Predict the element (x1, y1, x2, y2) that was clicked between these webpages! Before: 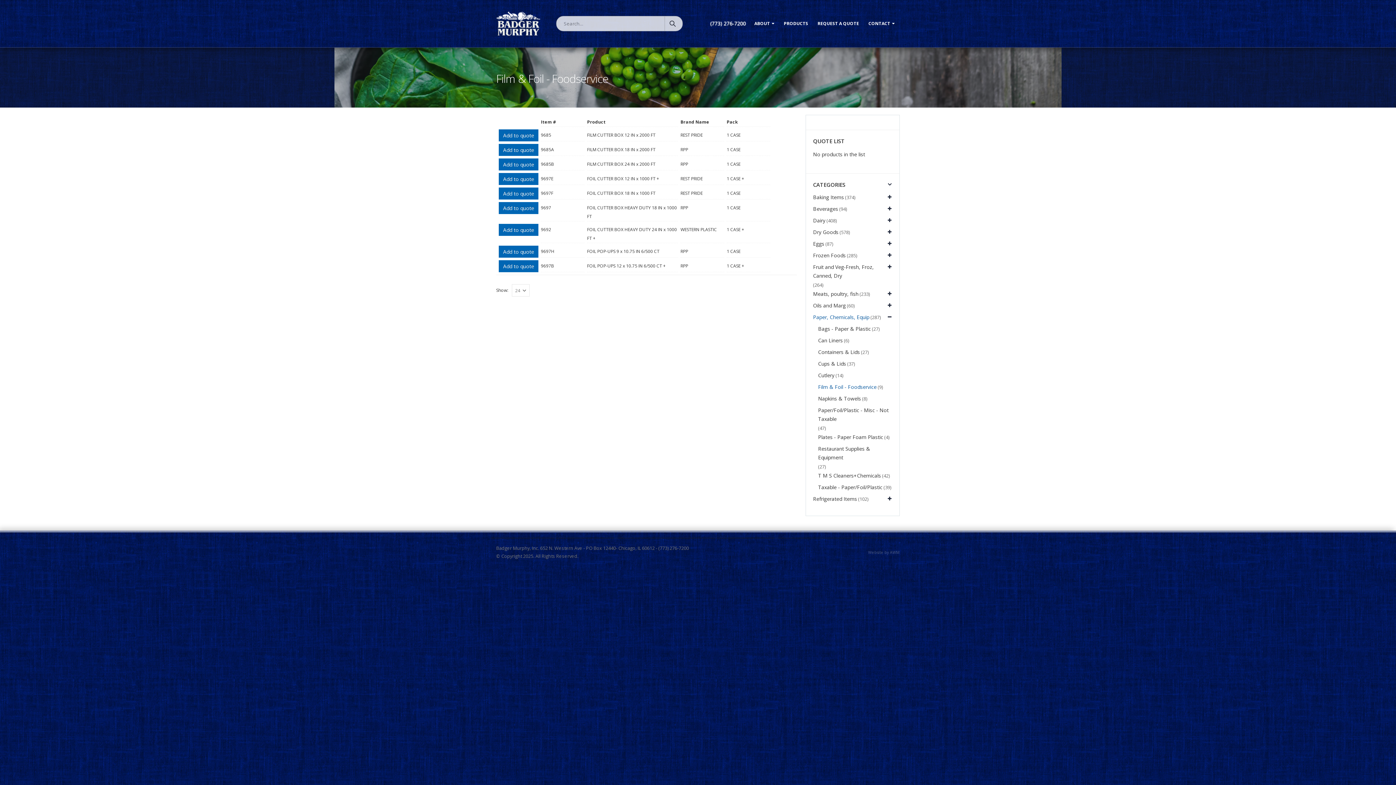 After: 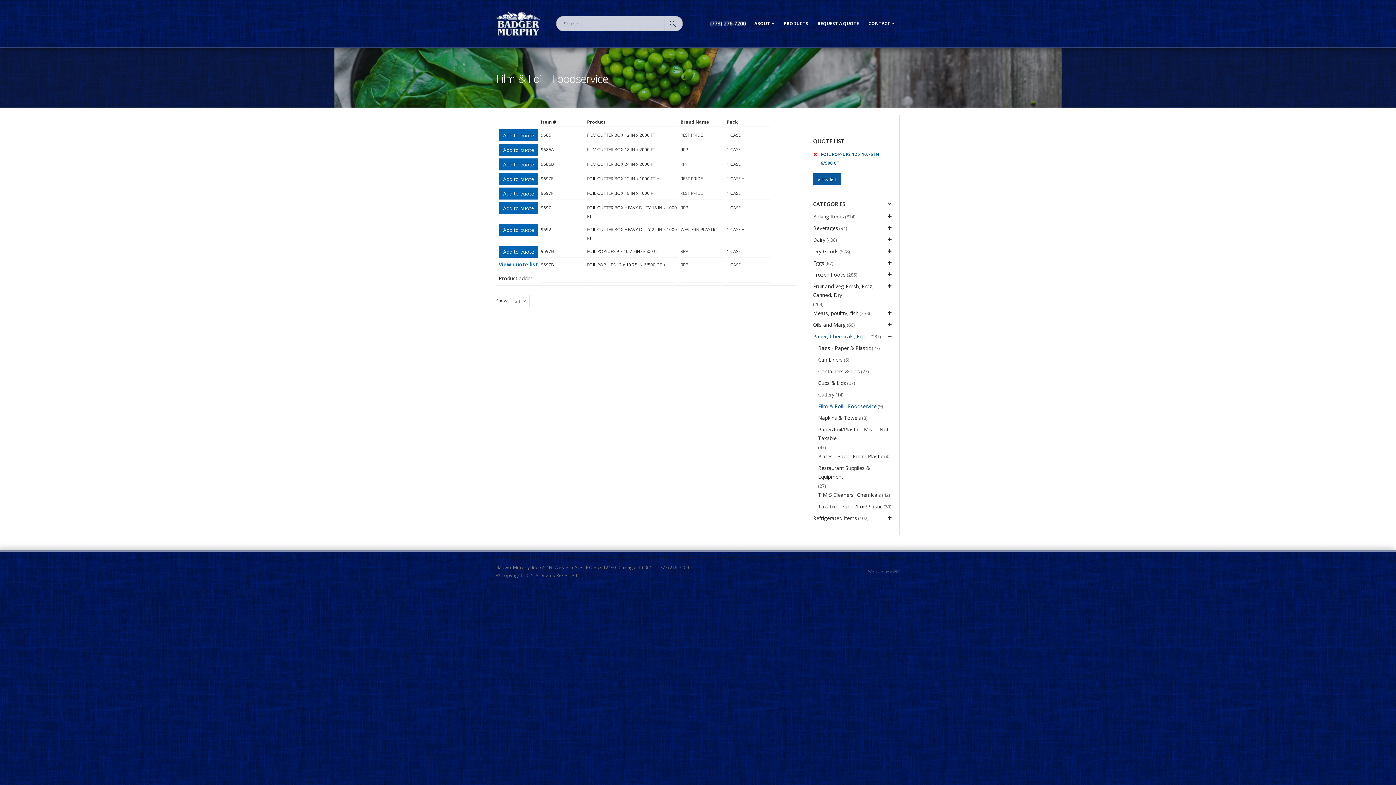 Action: bbox: (498, 260, 538, 272) label: Add to quote